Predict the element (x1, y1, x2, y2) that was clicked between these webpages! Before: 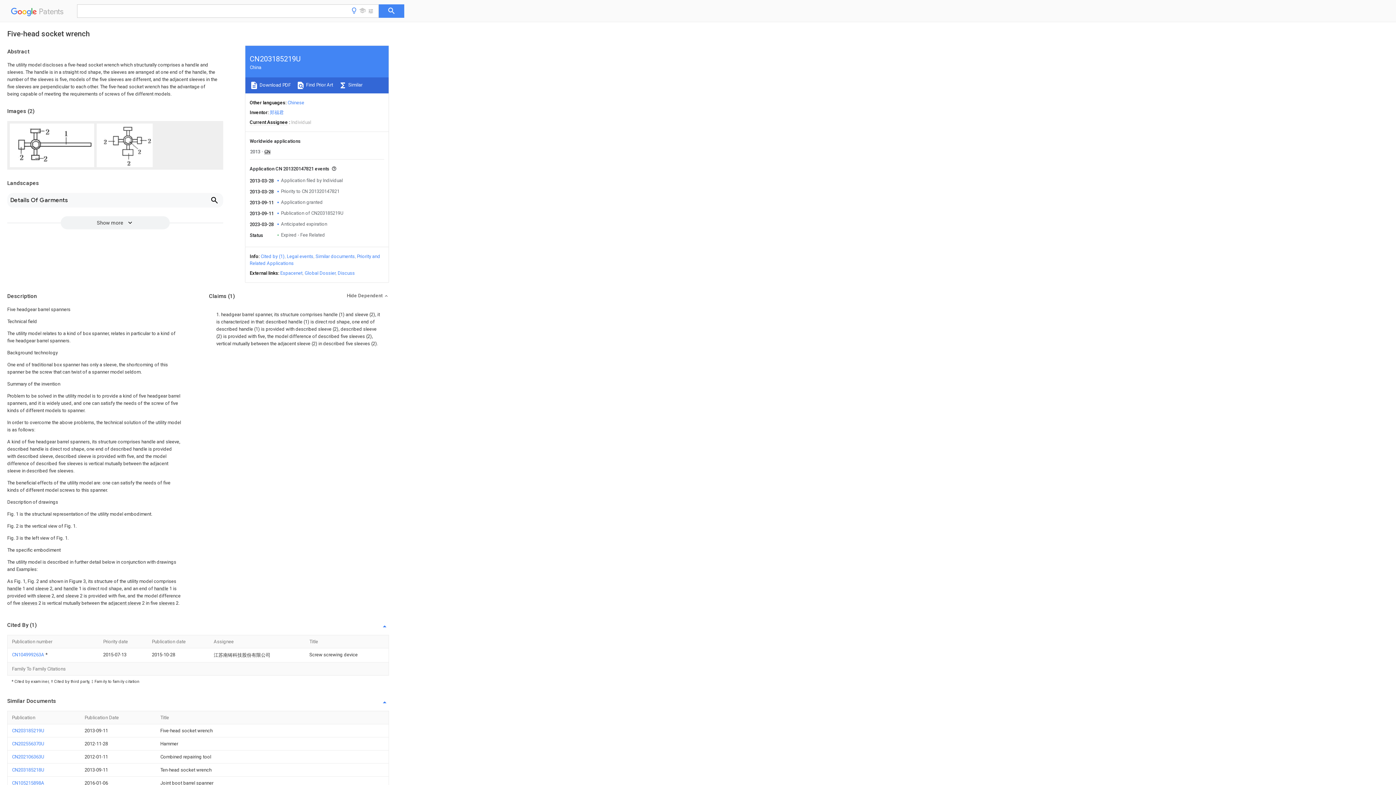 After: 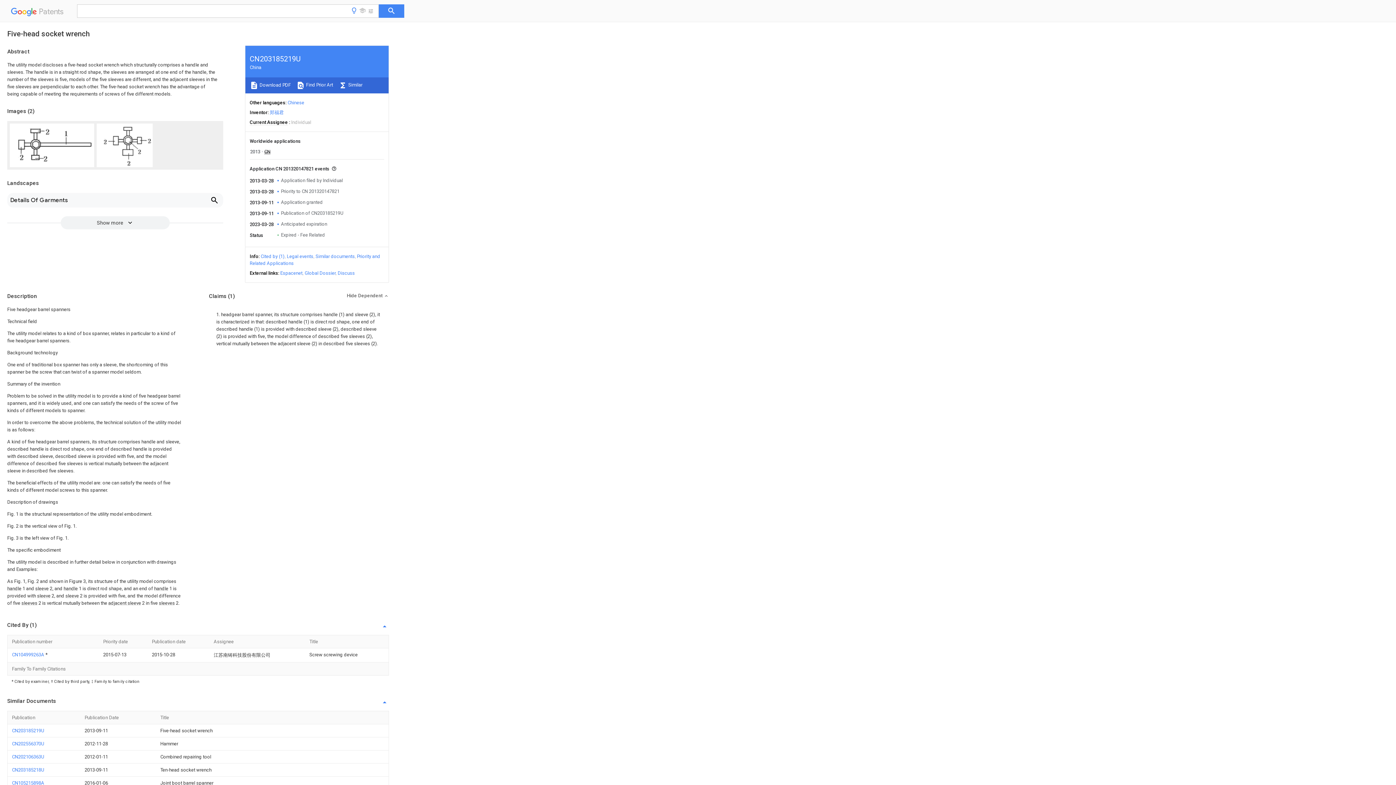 Action: label: Discuss bbox: (337, 270, 354, 276)